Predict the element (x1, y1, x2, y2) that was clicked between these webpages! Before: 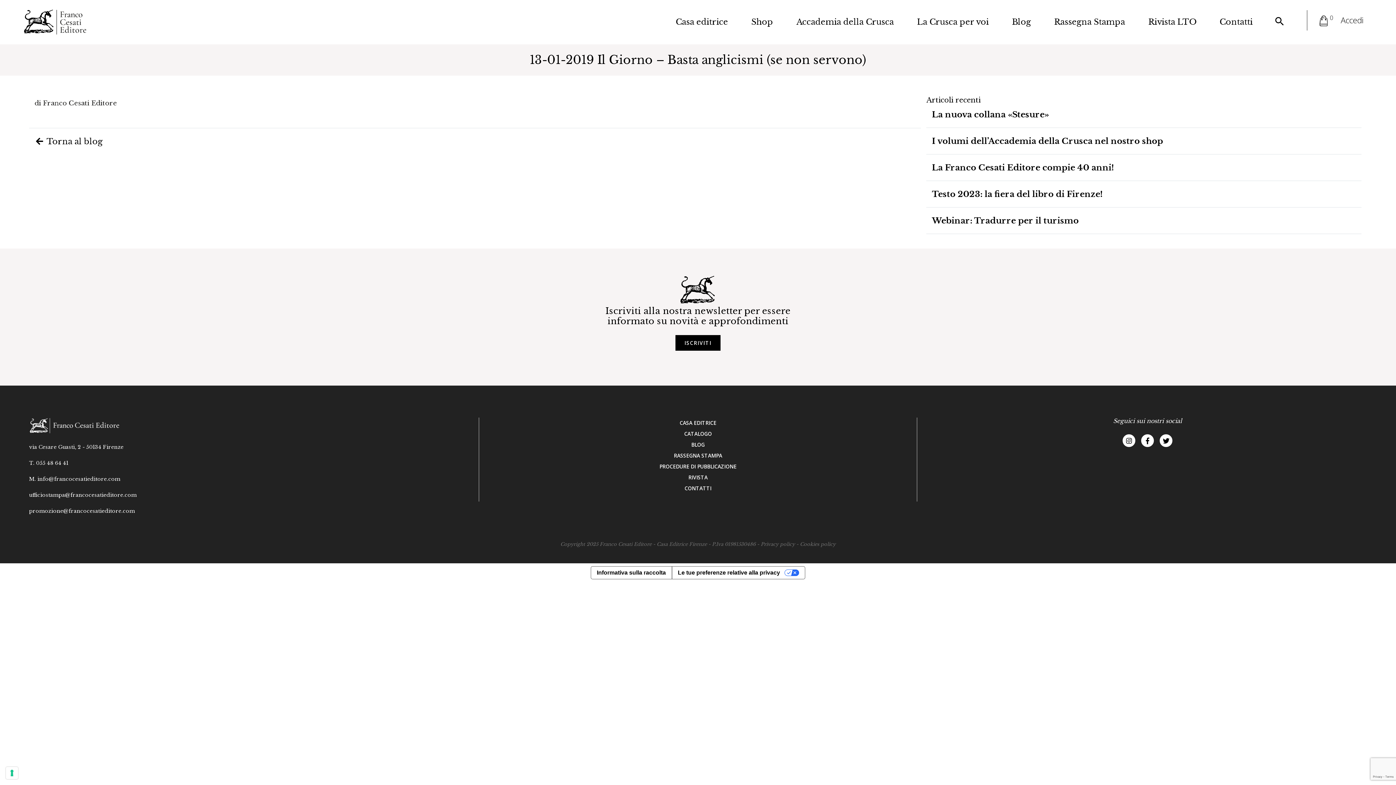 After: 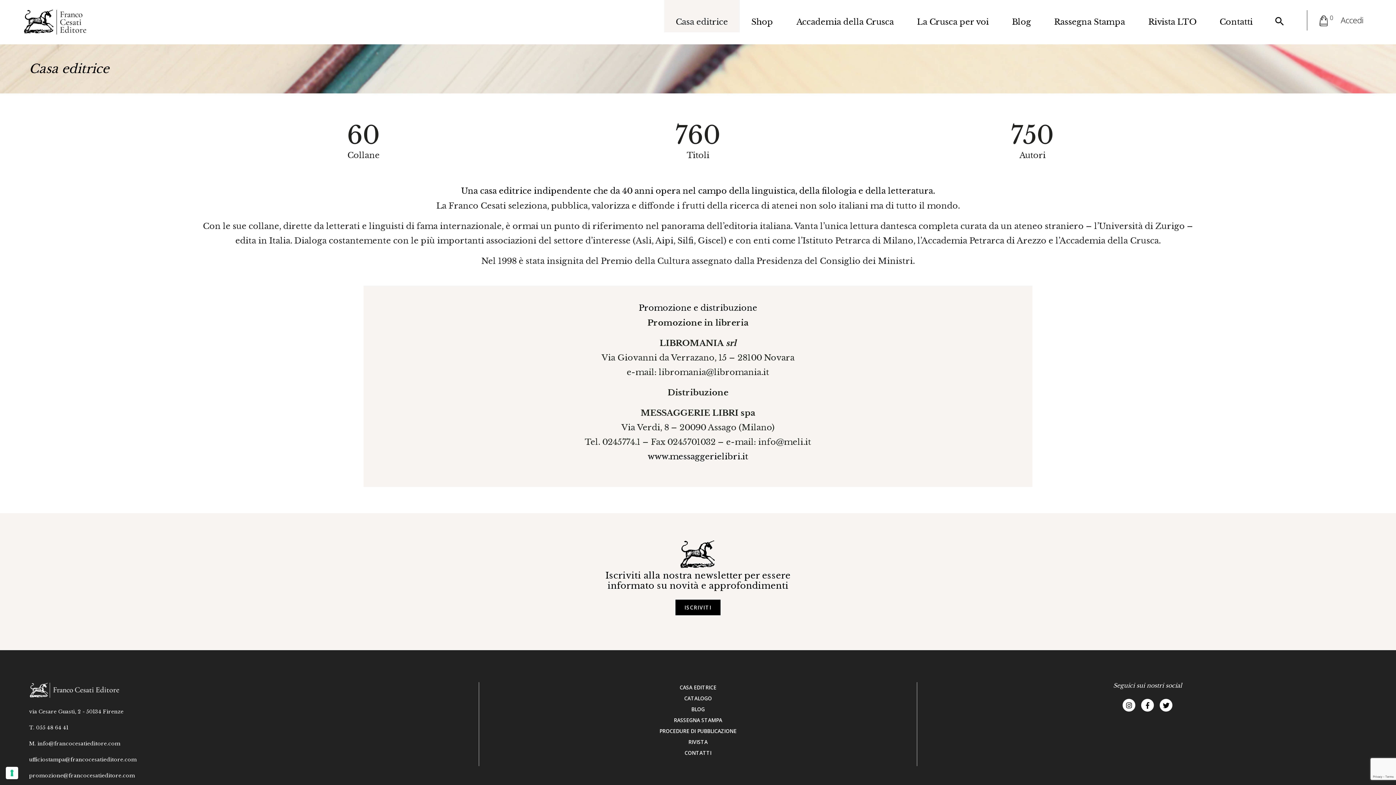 Action: bbox: (664, 11, 739, 32) label: Casa editrice